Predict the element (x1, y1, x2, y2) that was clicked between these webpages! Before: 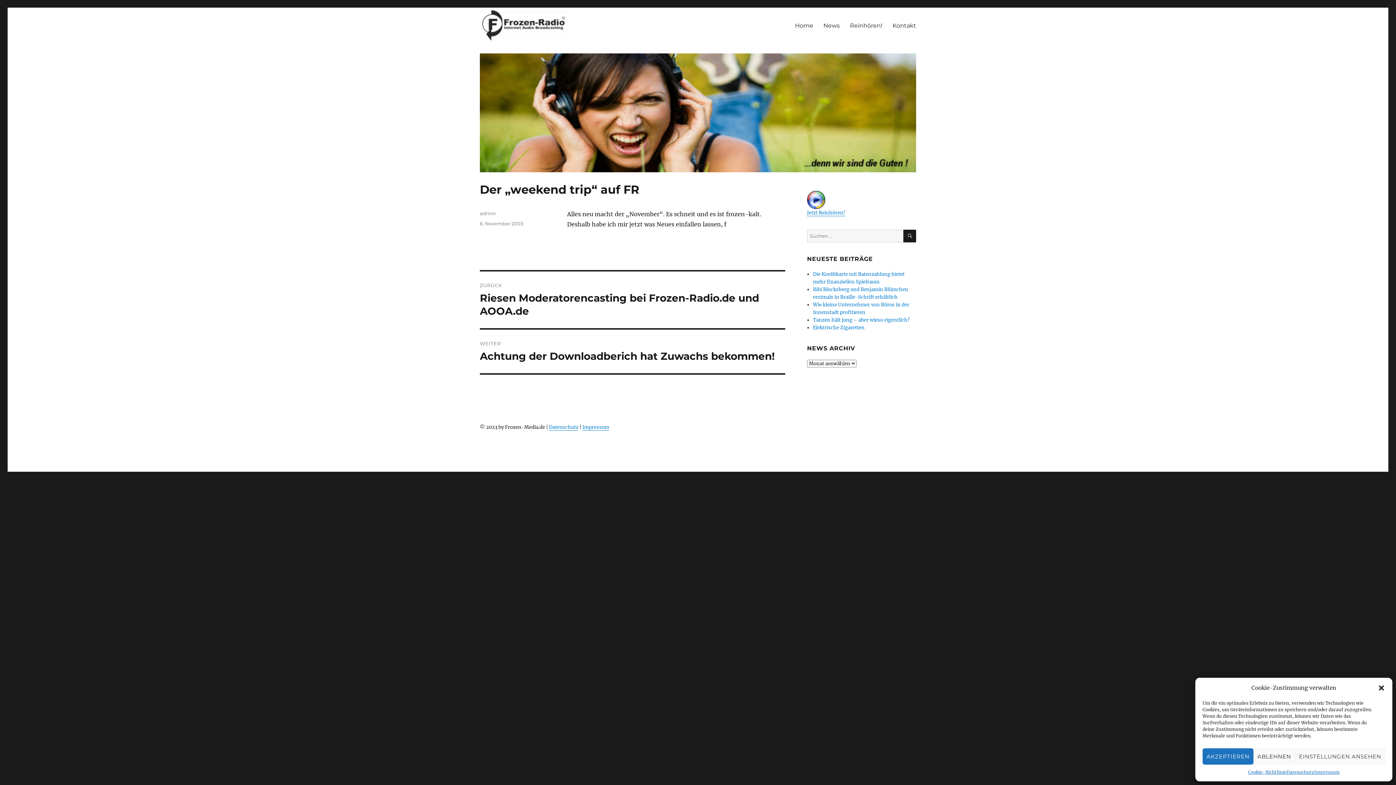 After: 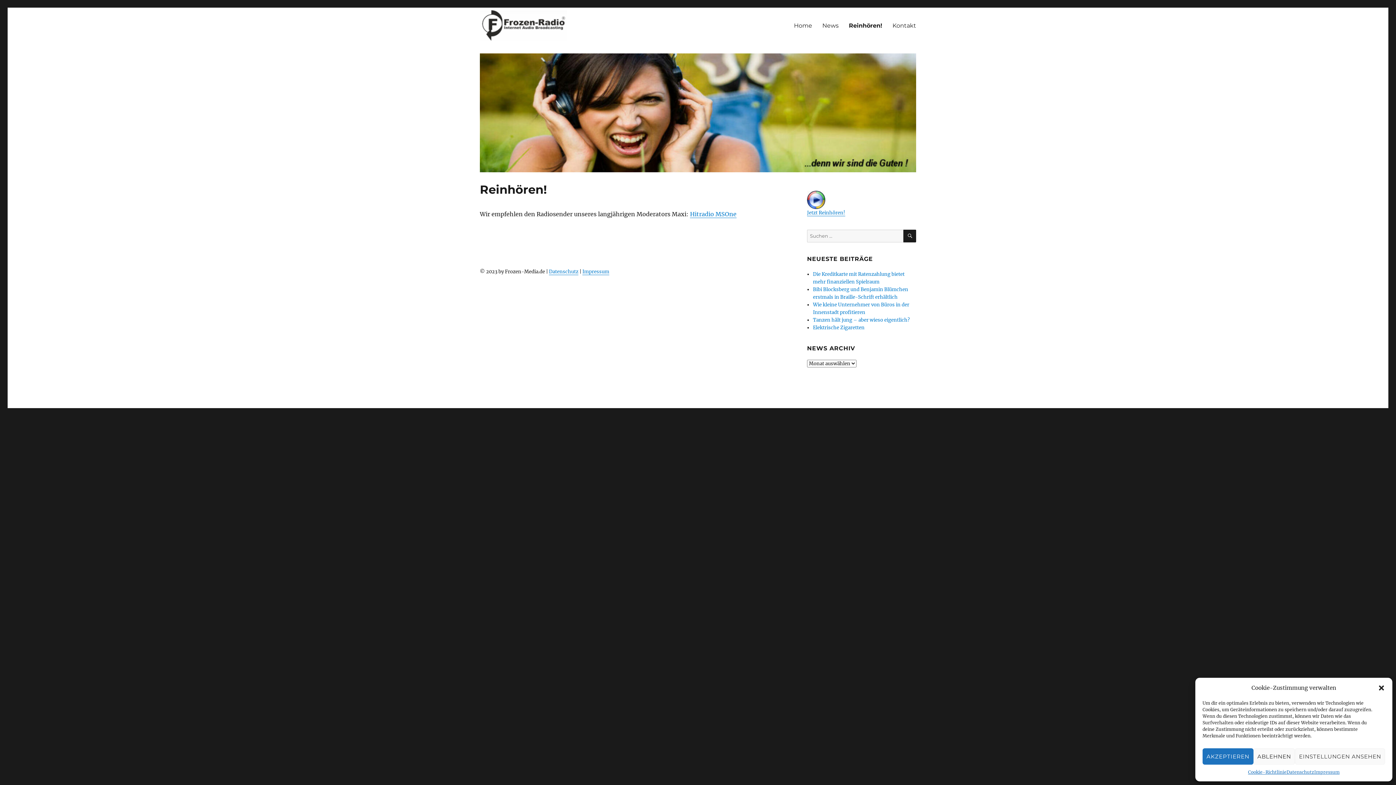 Action: bbox: (845, 17, 887, 33) label: Reinhören!